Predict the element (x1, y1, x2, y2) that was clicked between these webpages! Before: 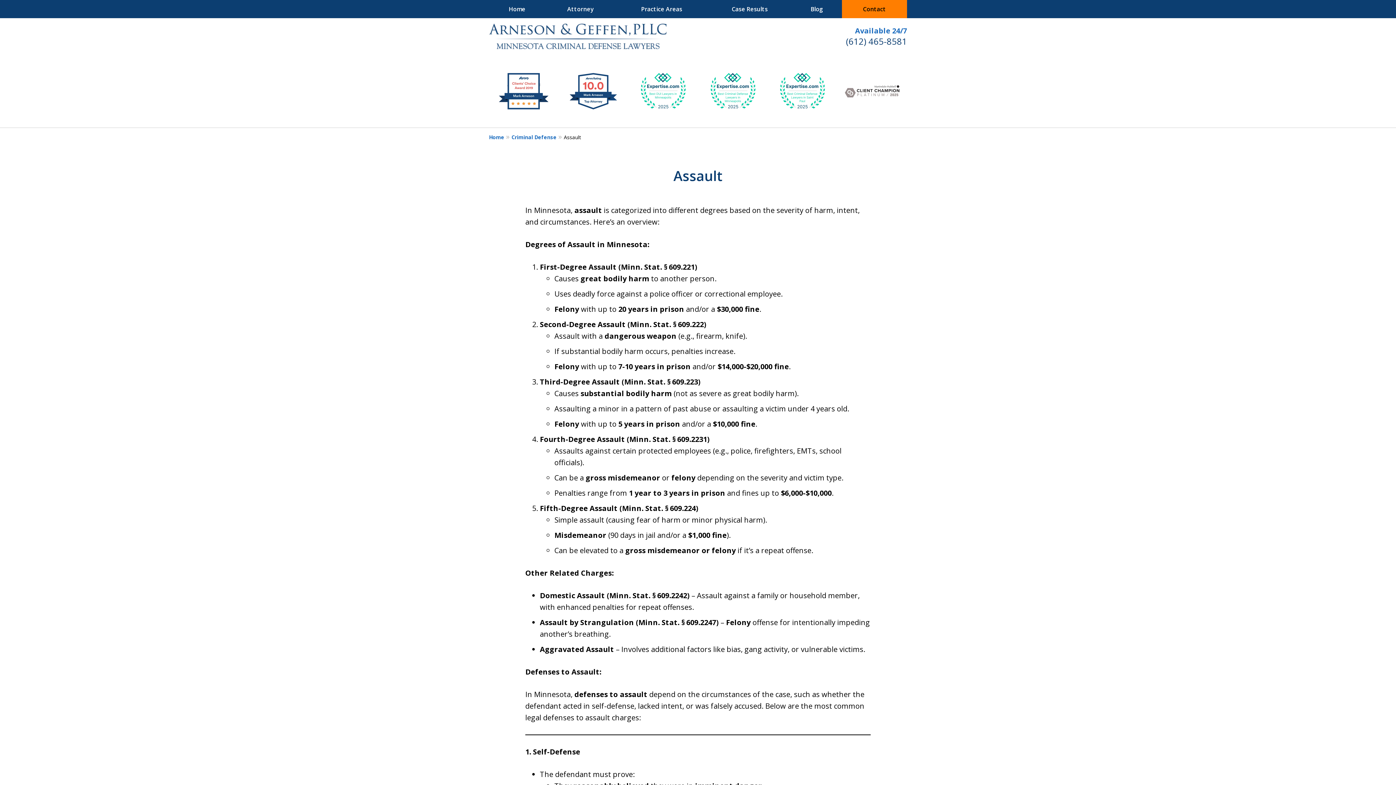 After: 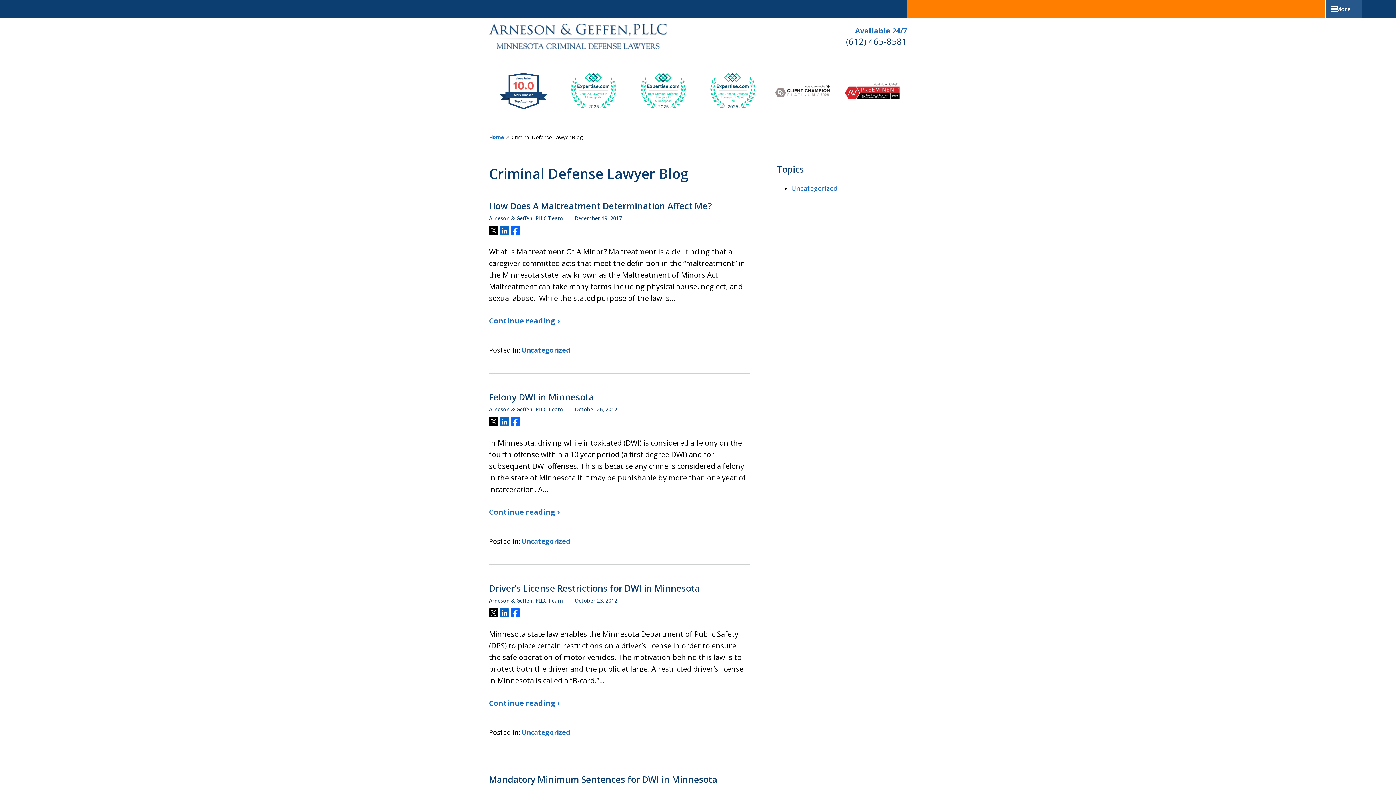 Action: label: Blog bbox: (792, 0, 842, 18)